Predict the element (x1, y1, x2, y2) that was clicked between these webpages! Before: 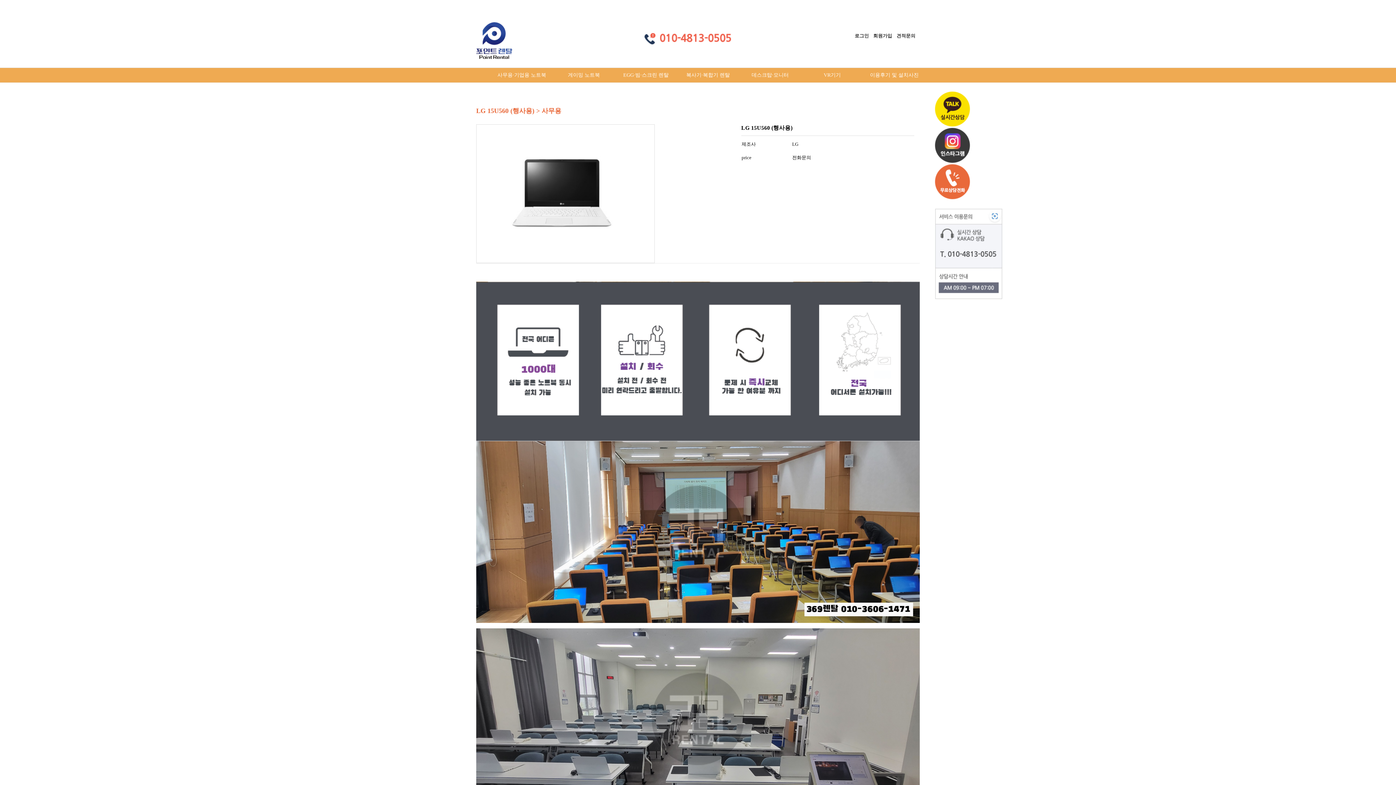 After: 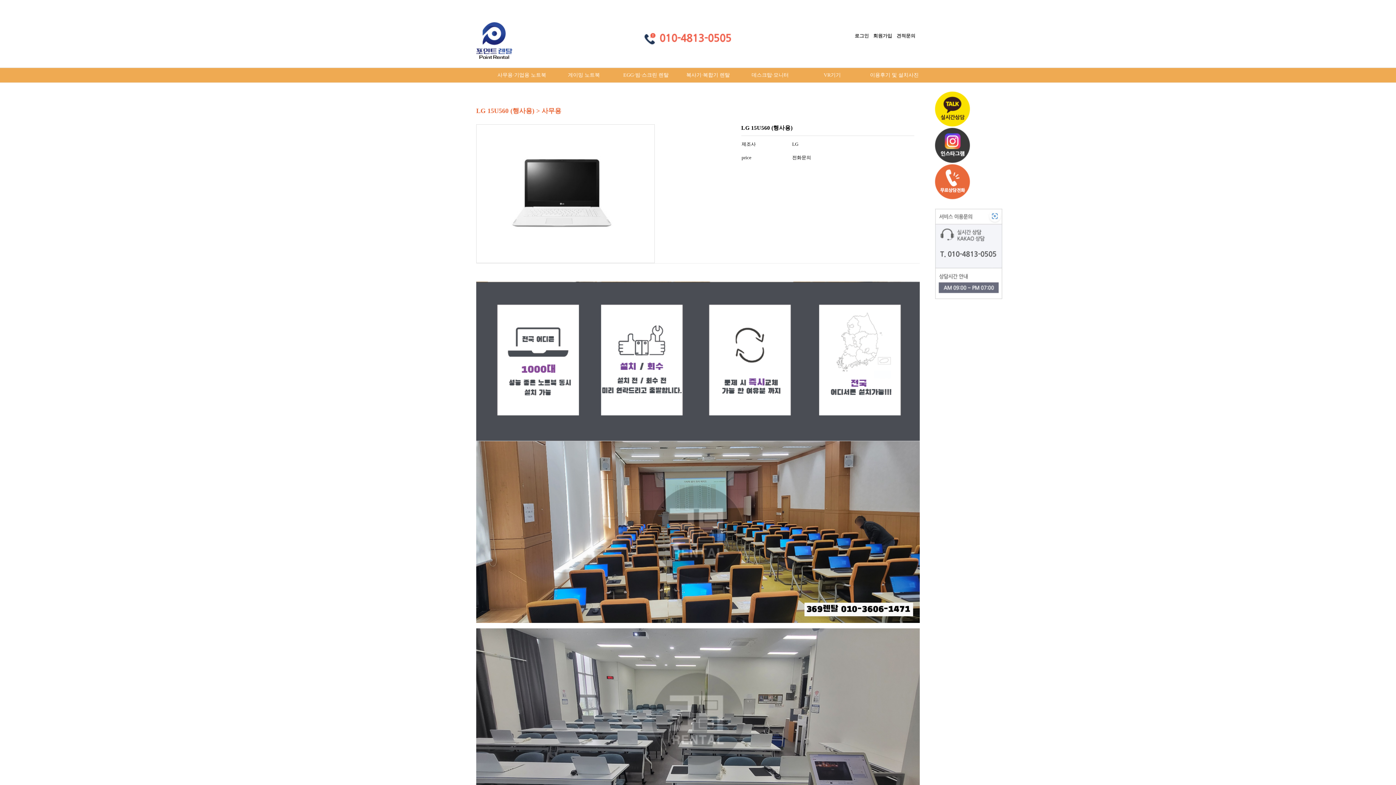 Action: bbox: (934, 106, 970, 110)